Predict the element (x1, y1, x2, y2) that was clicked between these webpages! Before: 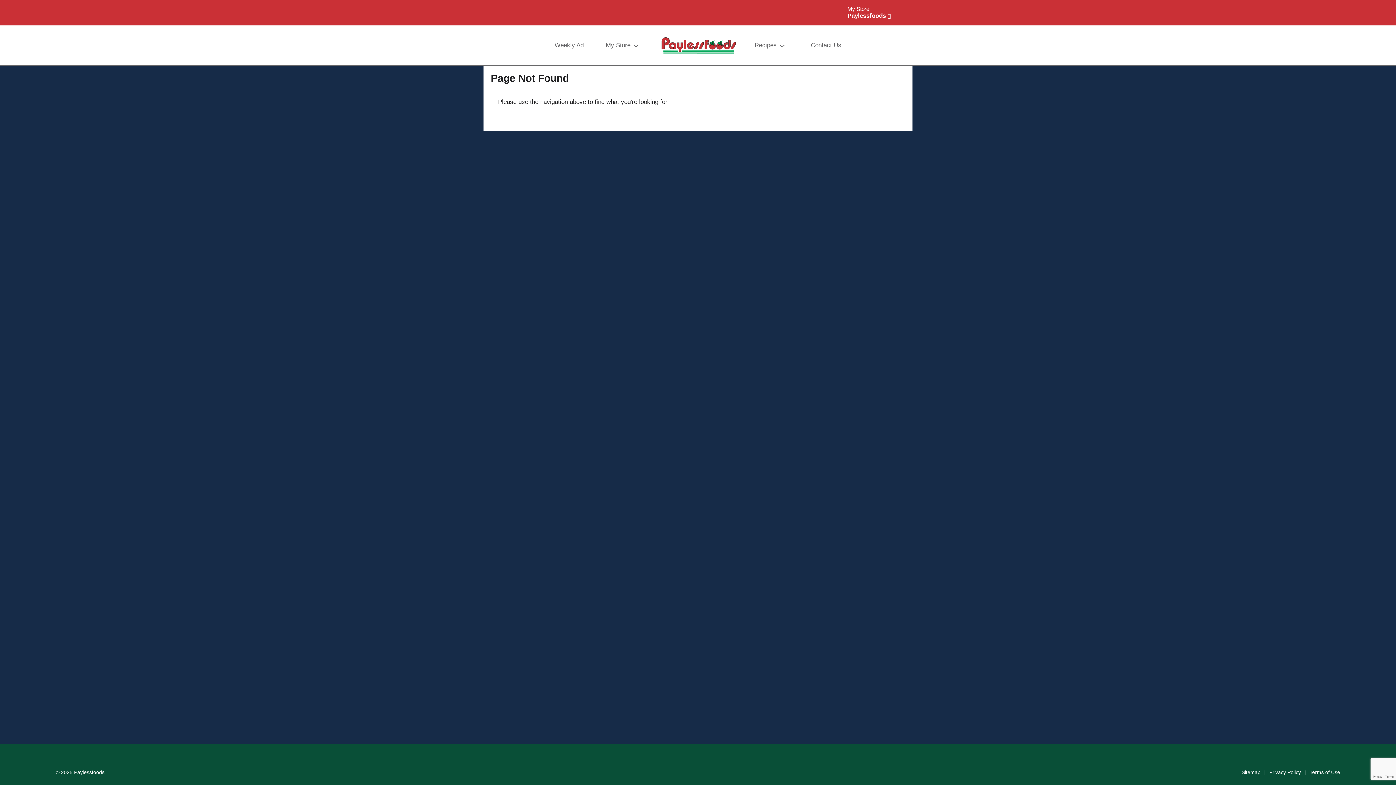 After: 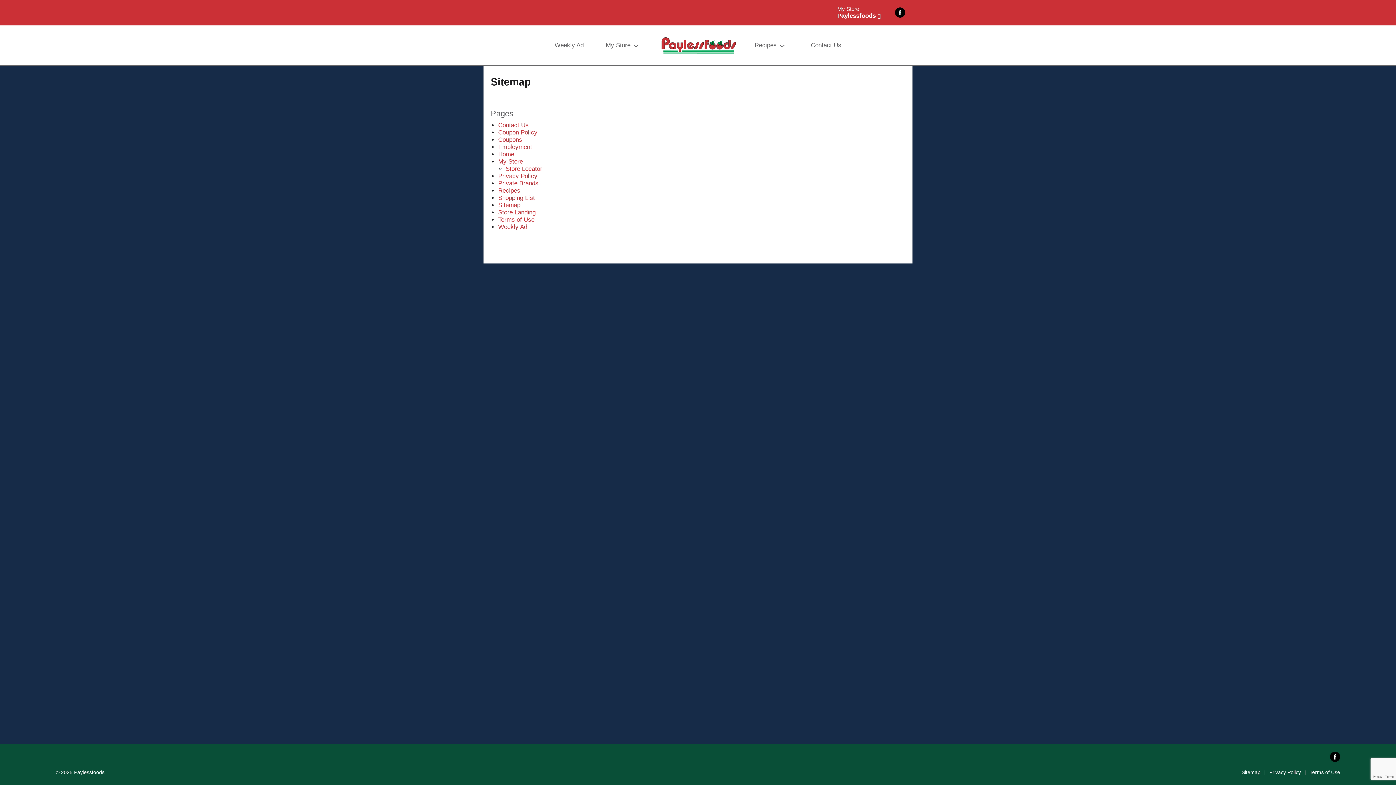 Action: label: Sitemap bbox: (1241, 769, 1260, 775)